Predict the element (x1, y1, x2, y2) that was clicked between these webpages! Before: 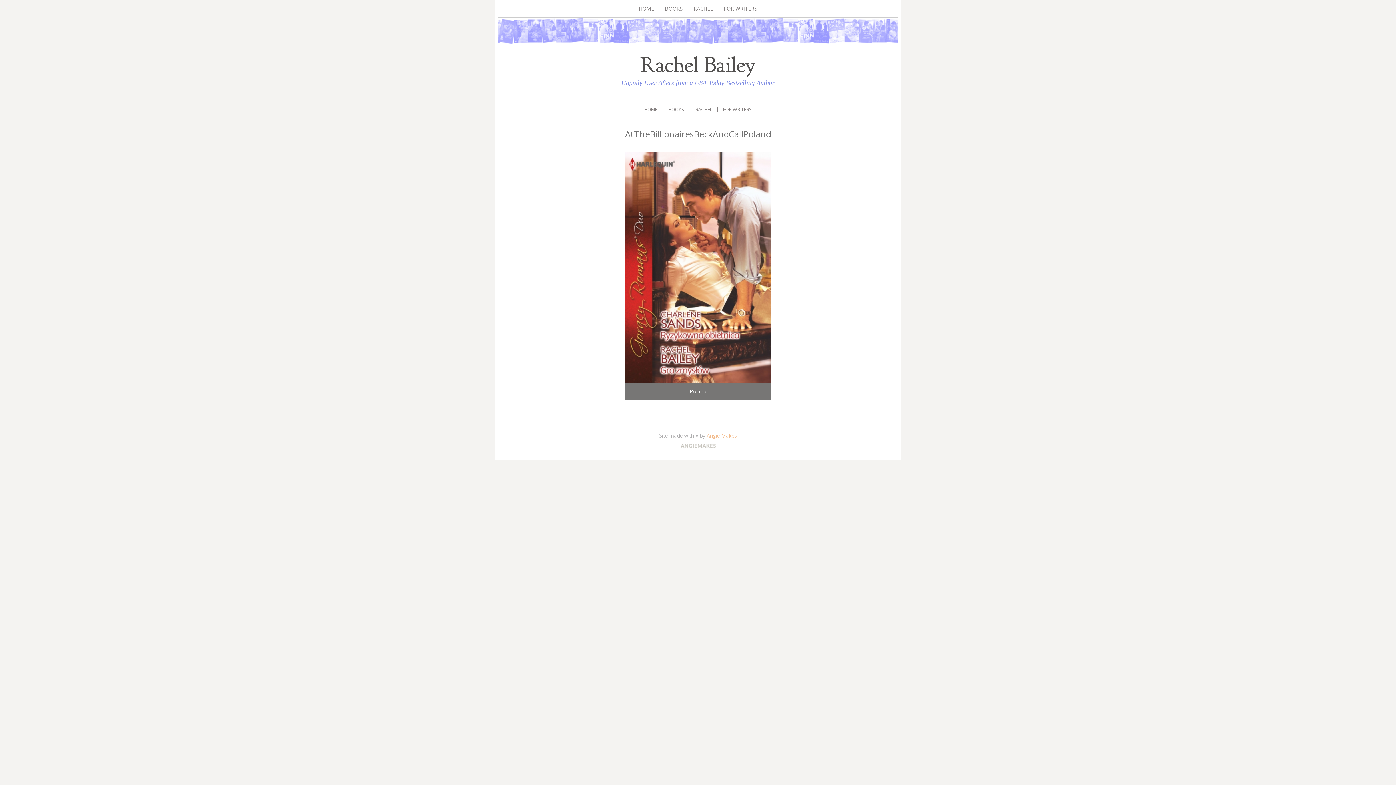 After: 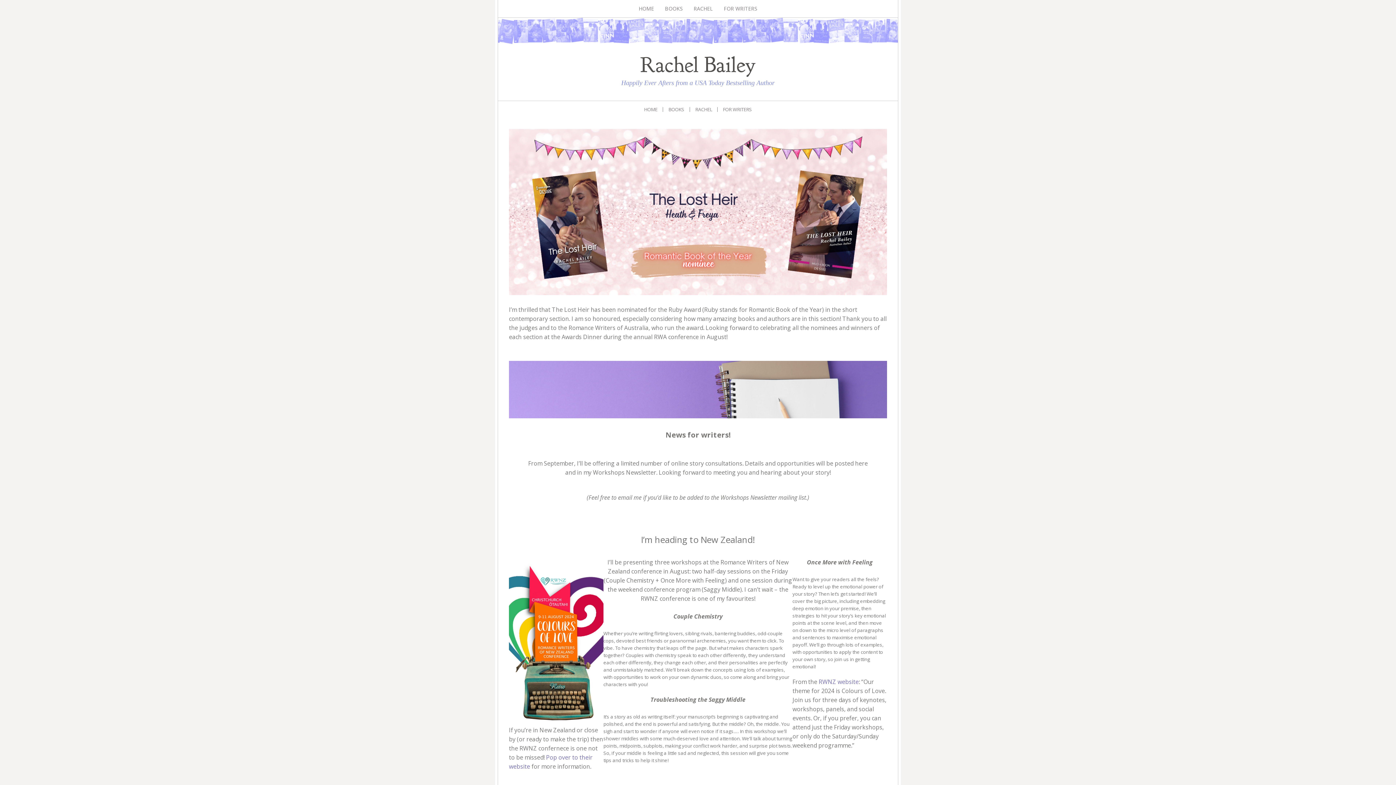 Action: bbox: (640, 50, 756, 78) label: Rachel Bailey